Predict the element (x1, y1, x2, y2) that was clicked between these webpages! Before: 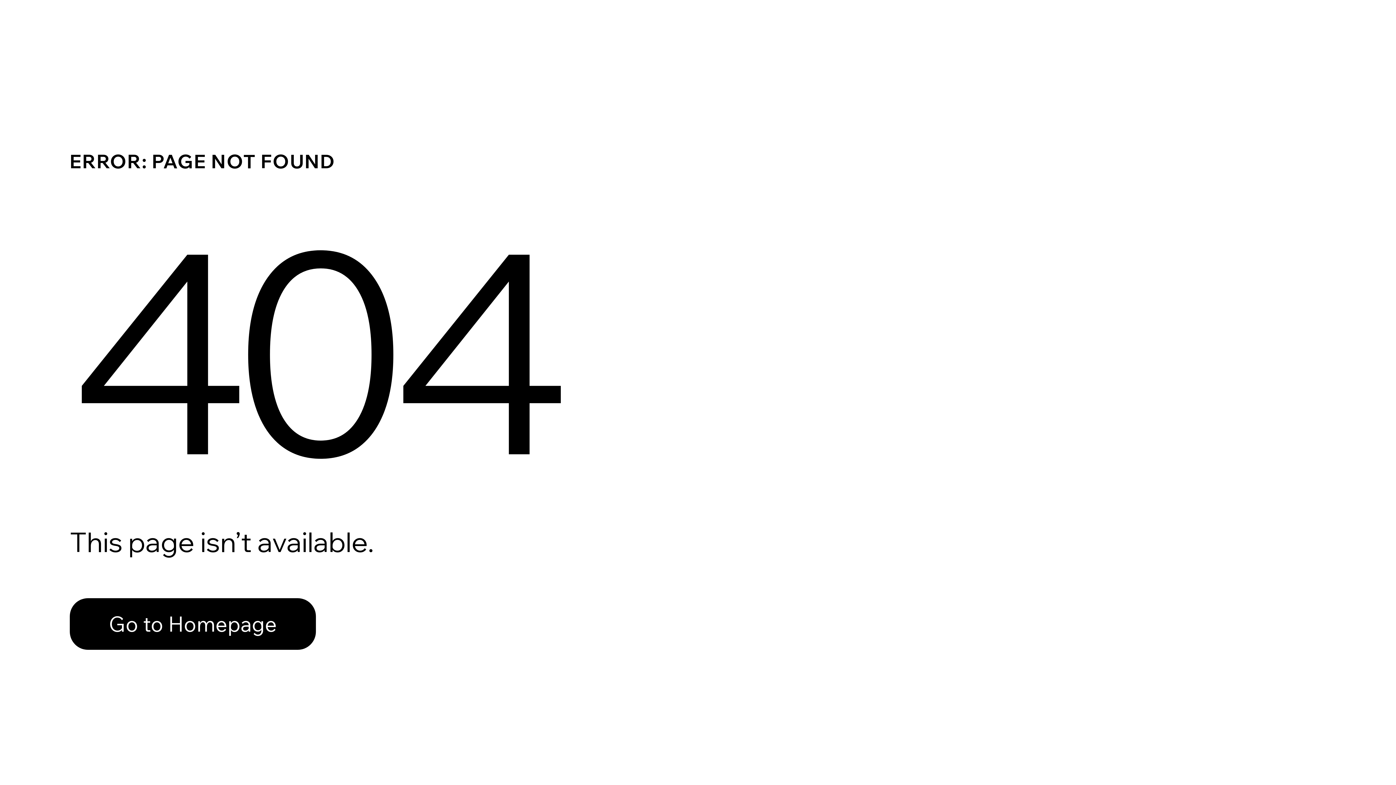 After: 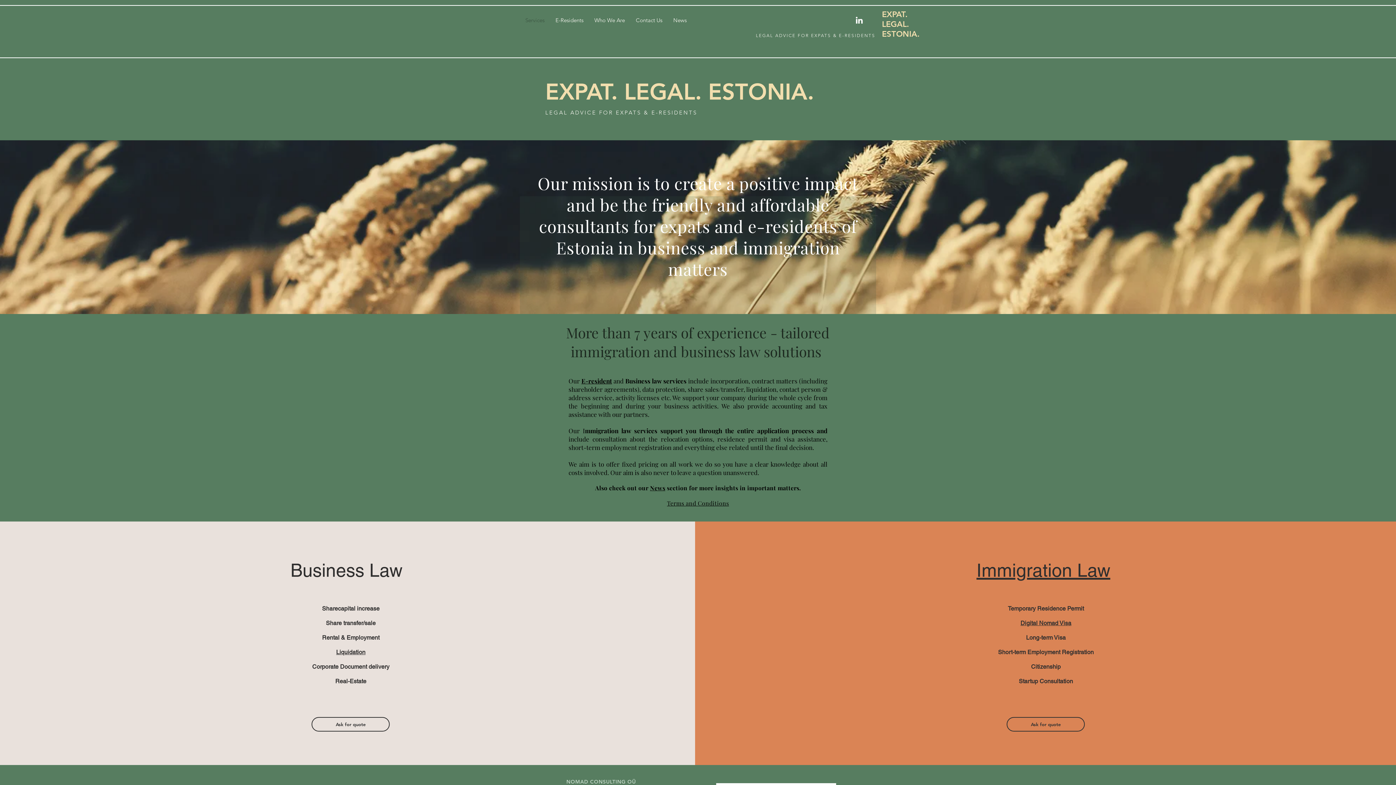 Action: label: Go to Homepage bbox: (69, 598, 316, 650)